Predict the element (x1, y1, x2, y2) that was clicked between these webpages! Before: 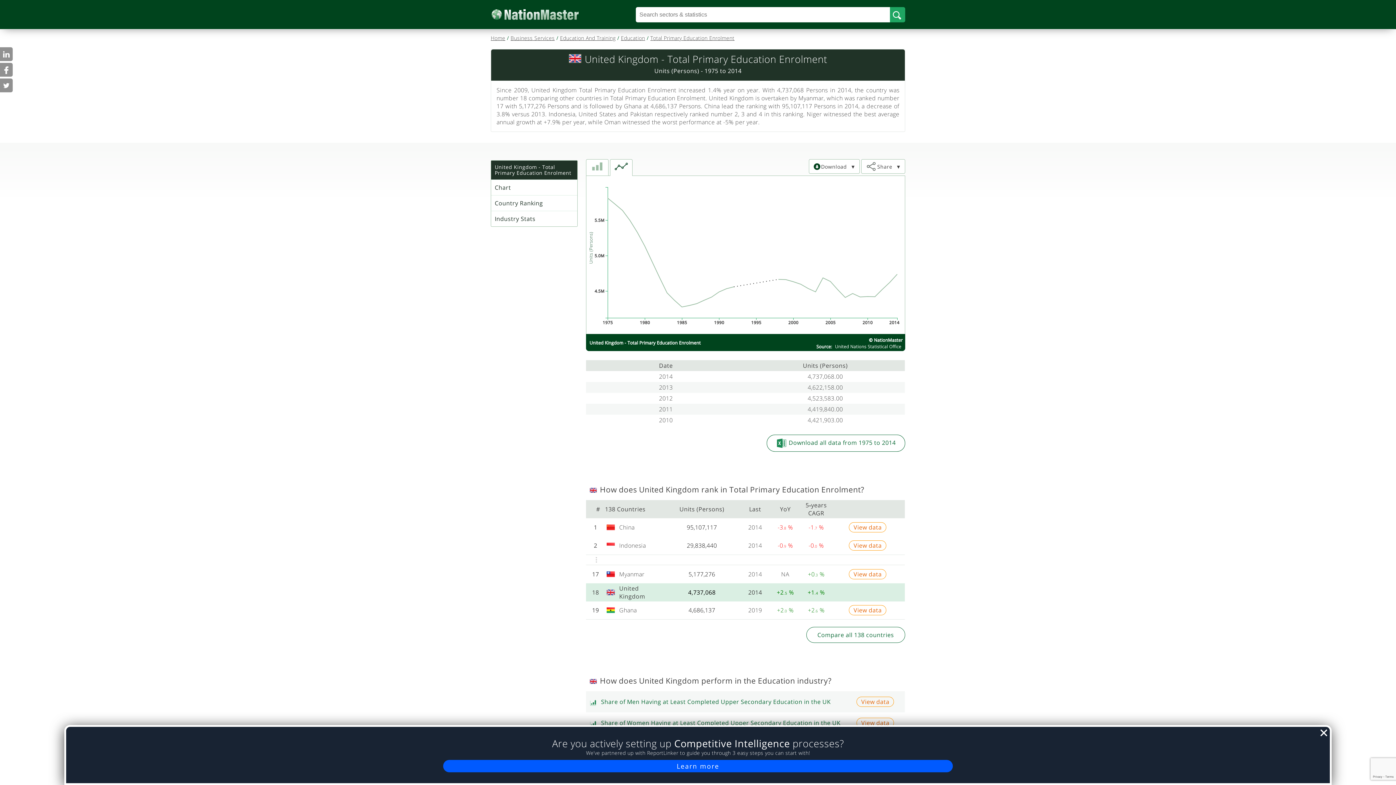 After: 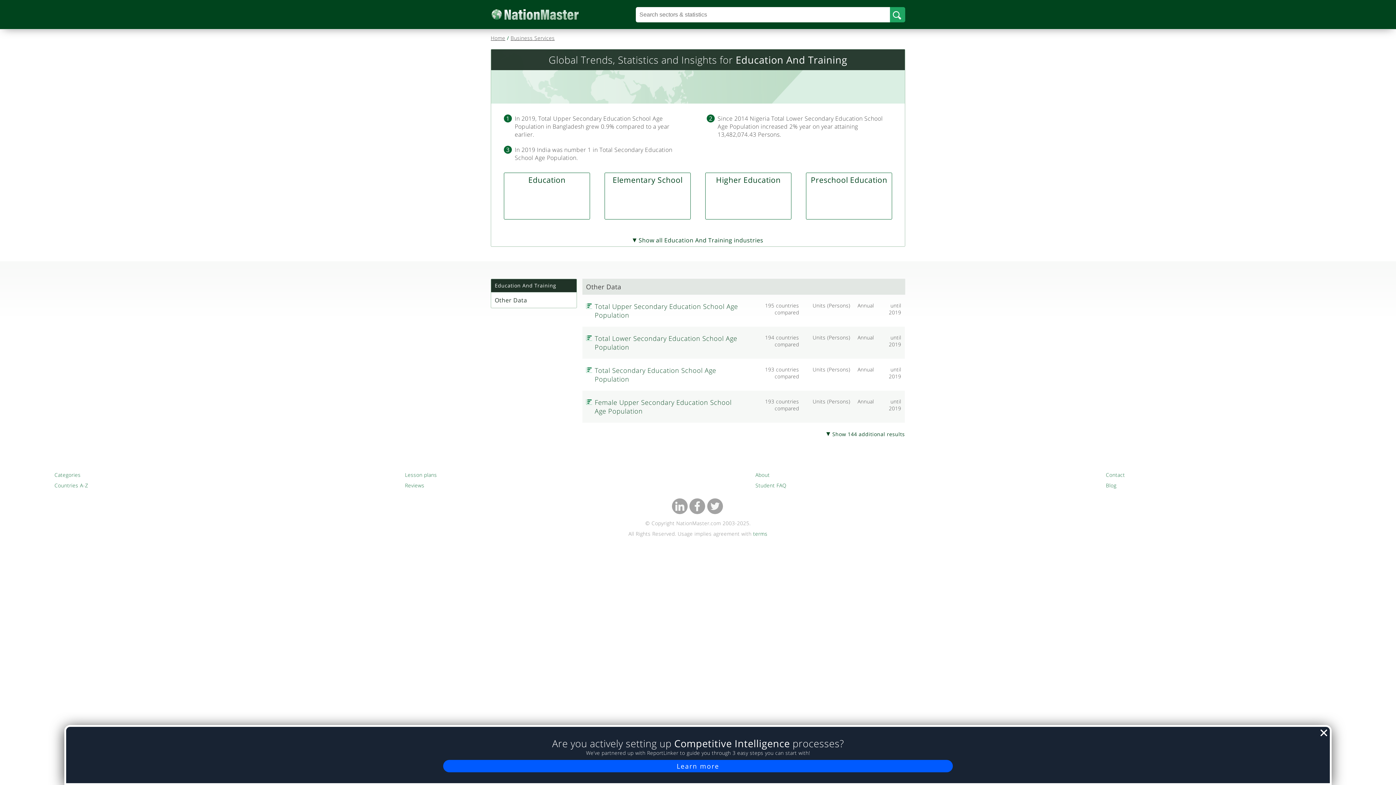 Action: bbox: (560, 34, 615, 41) label: Education And Training